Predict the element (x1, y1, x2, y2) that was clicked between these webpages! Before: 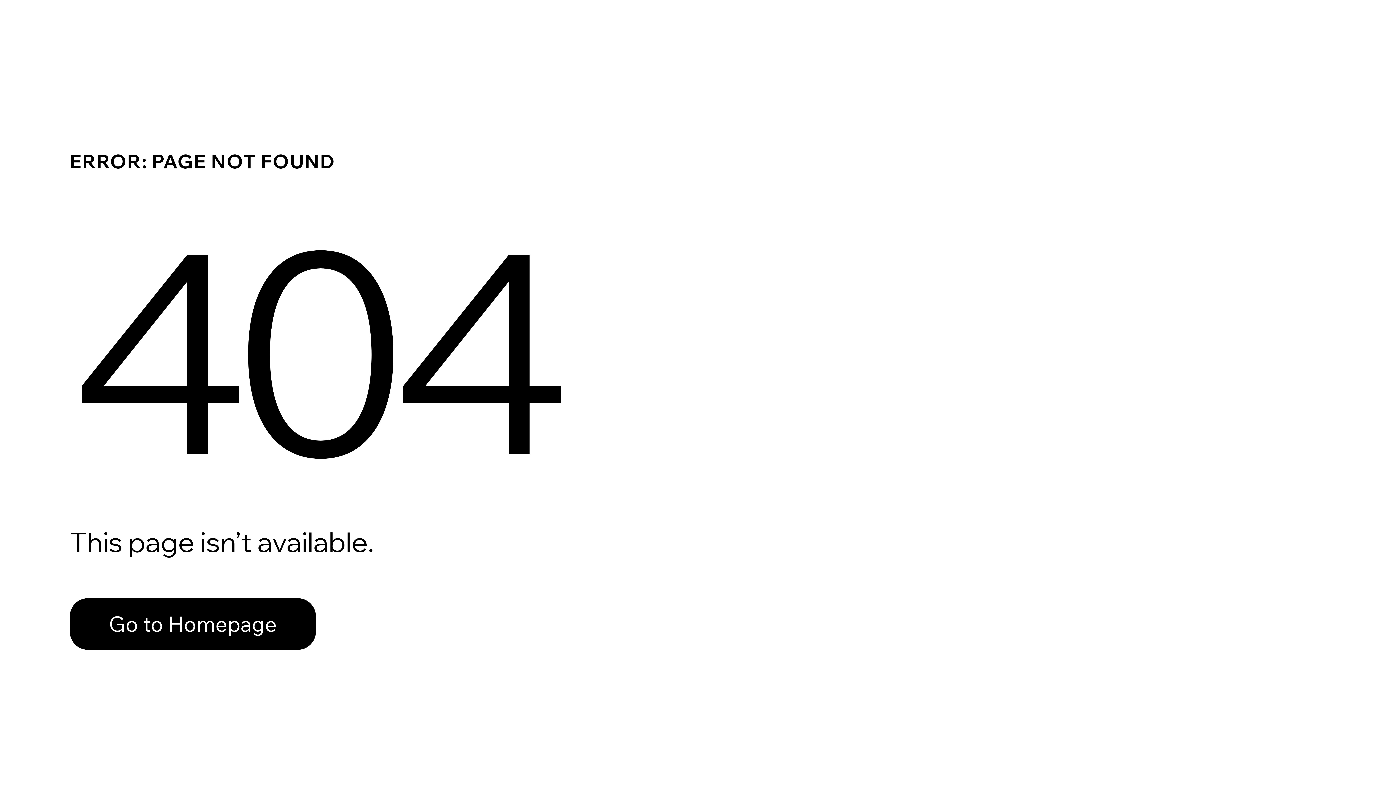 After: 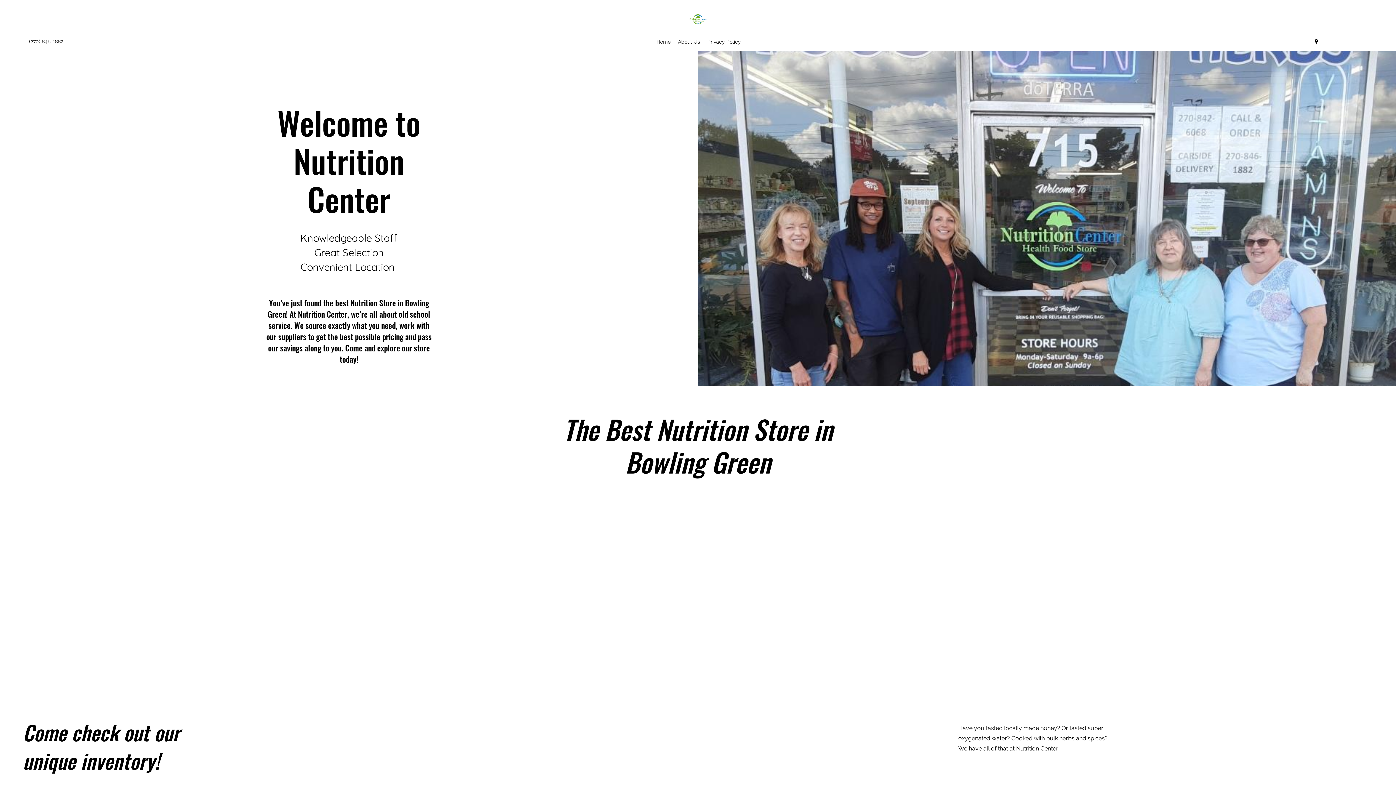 Action: bbox: (69, 582, 768, 659) label: Go to Homepage